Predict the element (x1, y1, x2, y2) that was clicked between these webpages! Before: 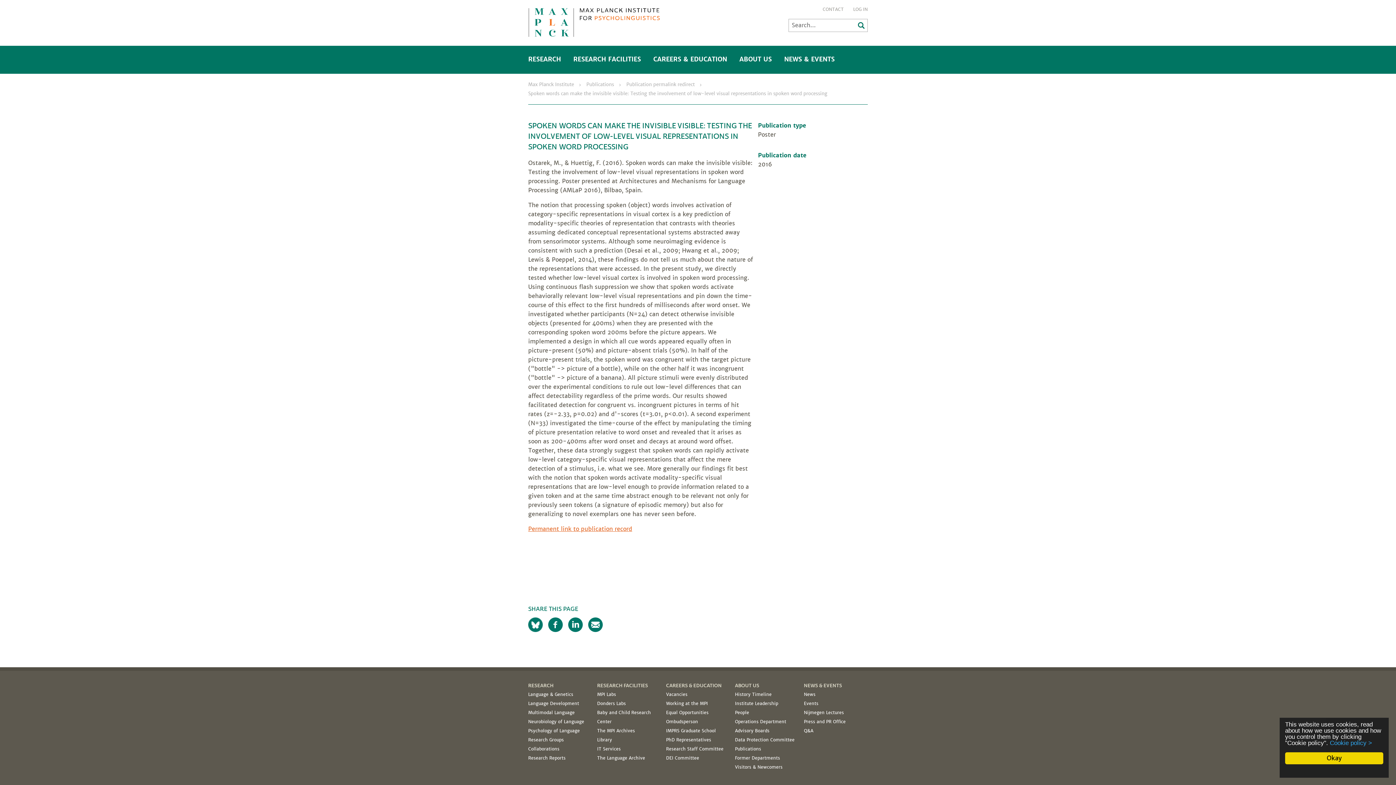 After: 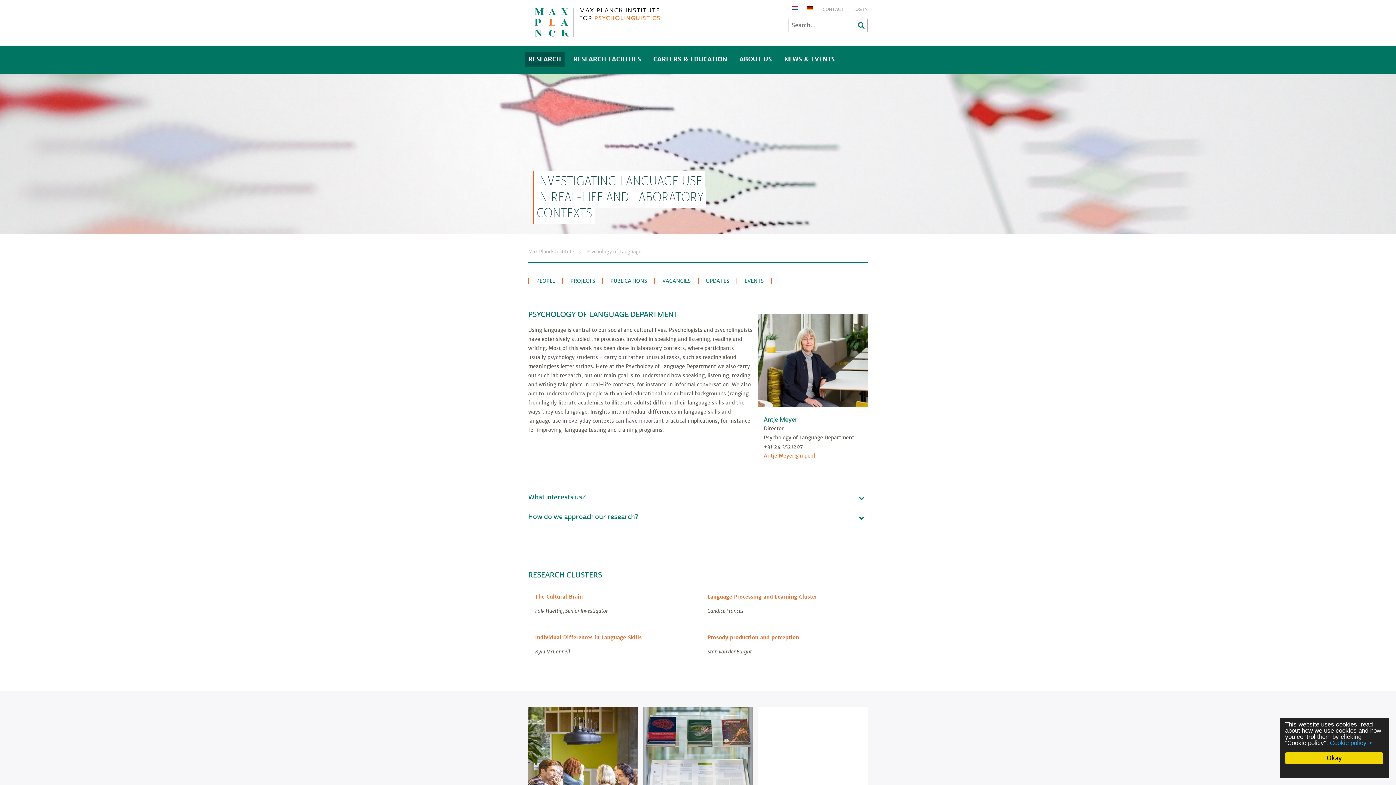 Action: label: Psychology of Language bbox: (528, 728, 580, 734)